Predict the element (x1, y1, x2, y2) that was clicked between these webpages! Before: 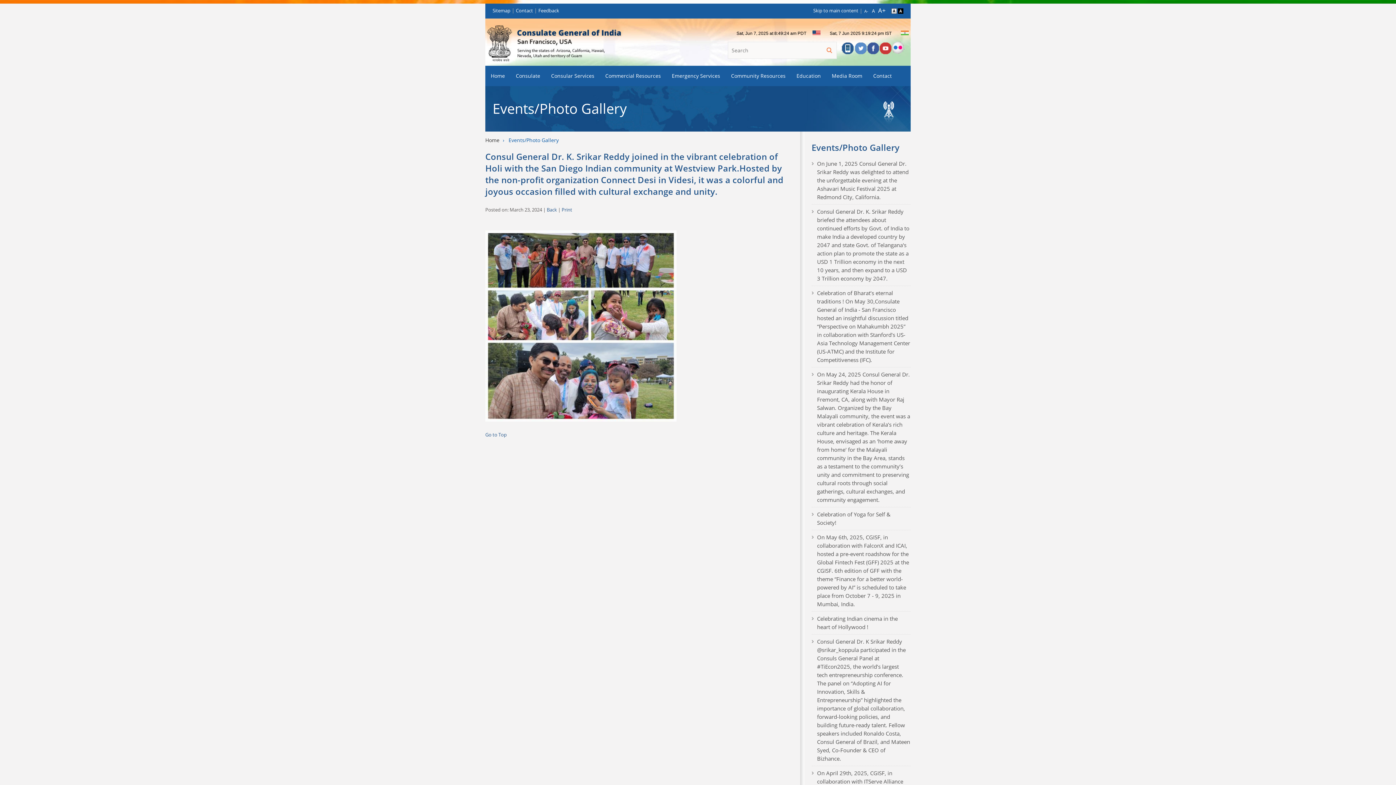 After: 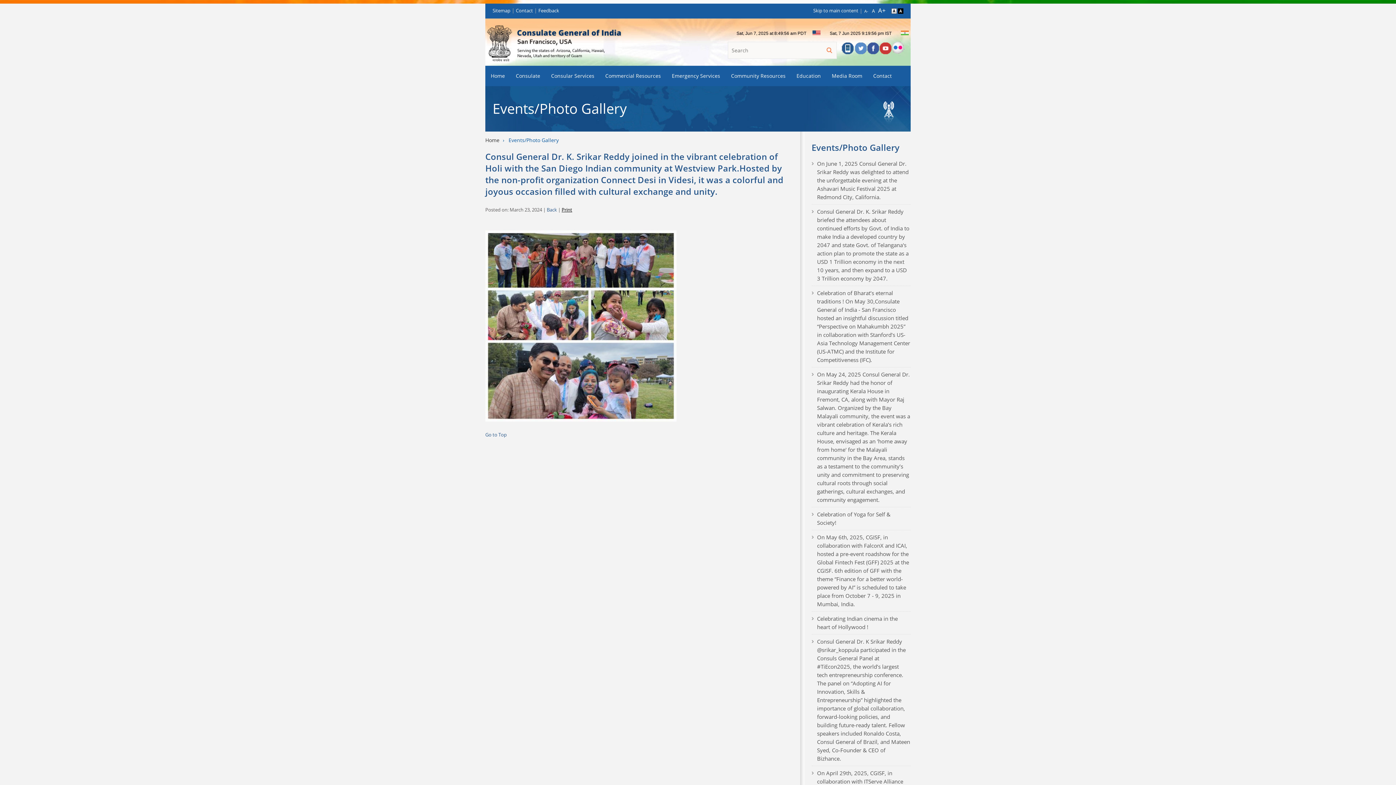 Action: bbox: (561, 206, 572, 213) label: Print